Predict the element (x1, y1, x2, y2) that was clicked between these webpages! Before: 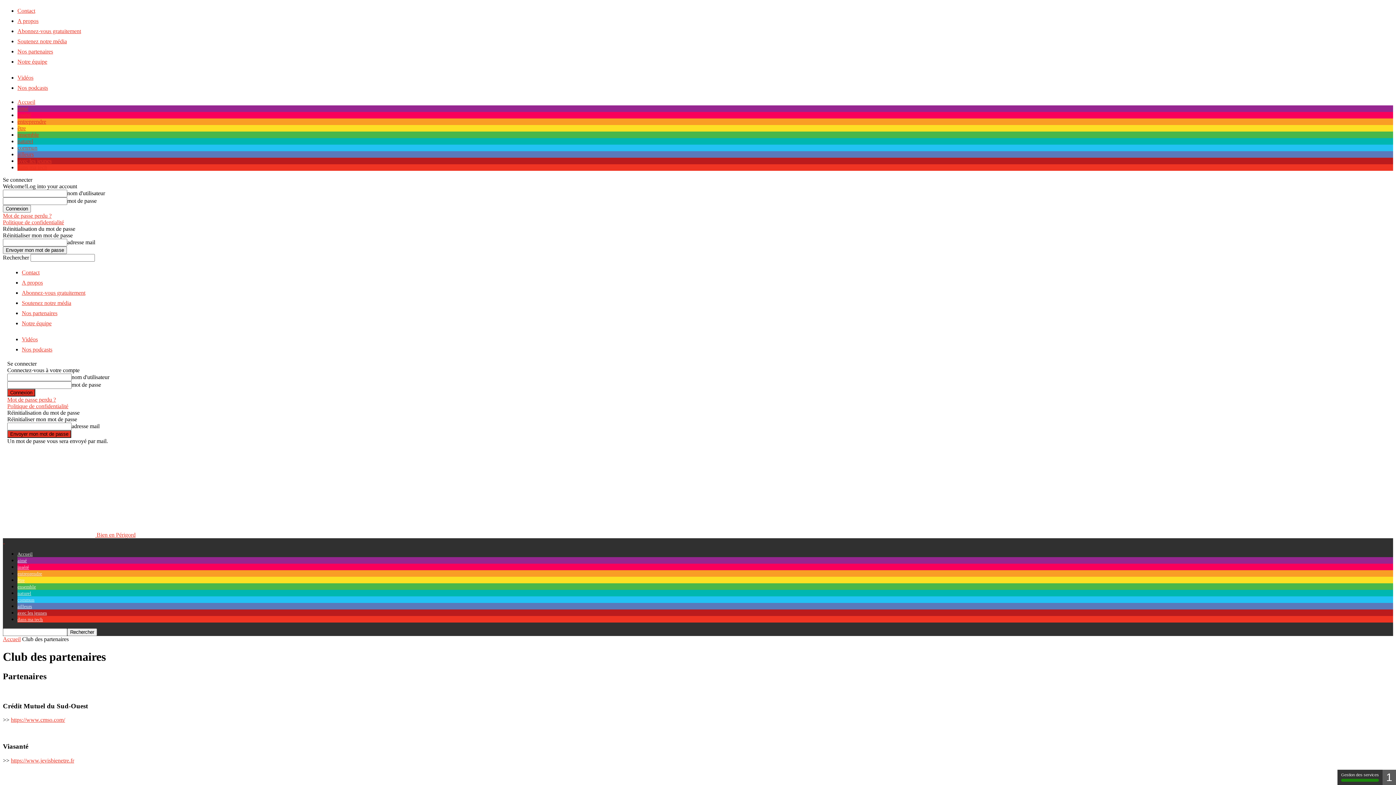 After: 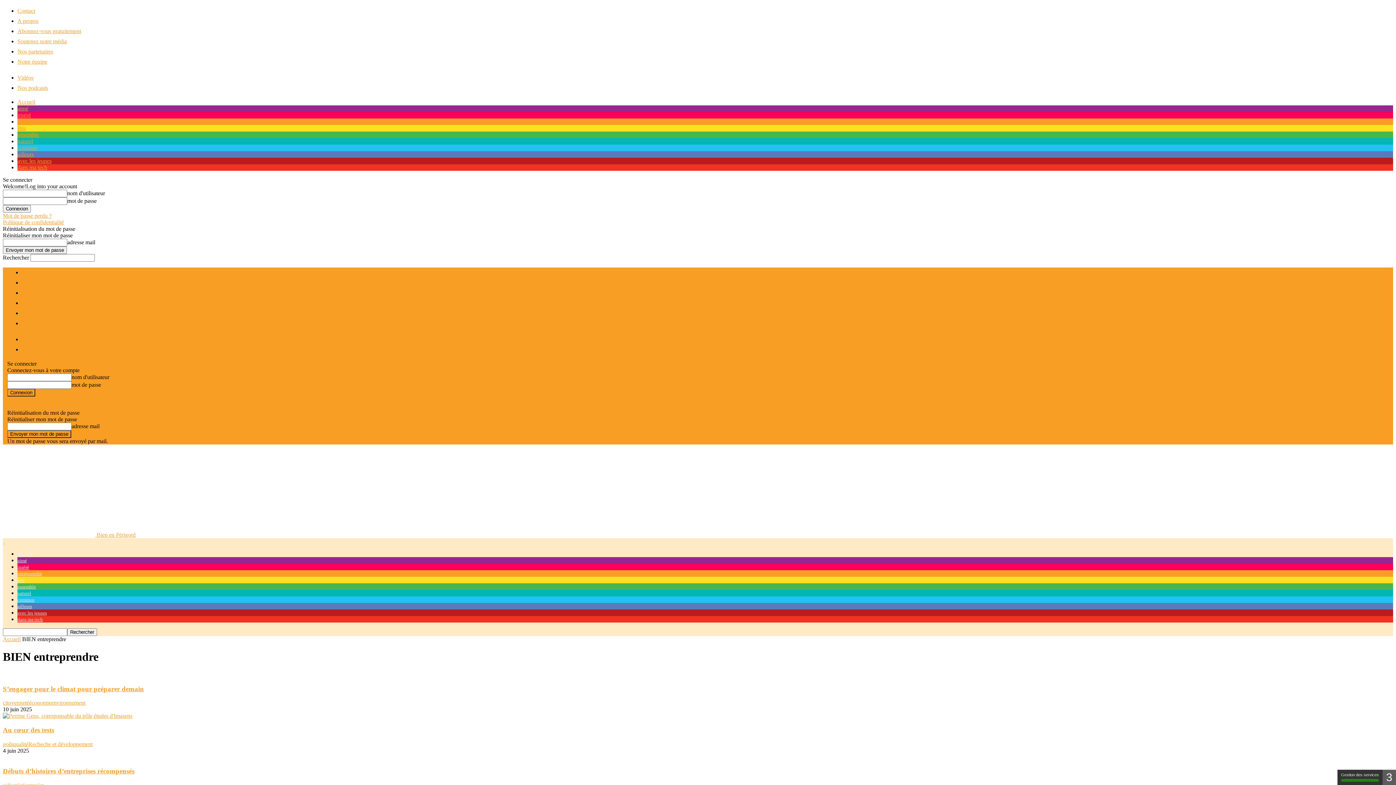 Action: bbox: (17, 571, 42, 576) label: entreprendre